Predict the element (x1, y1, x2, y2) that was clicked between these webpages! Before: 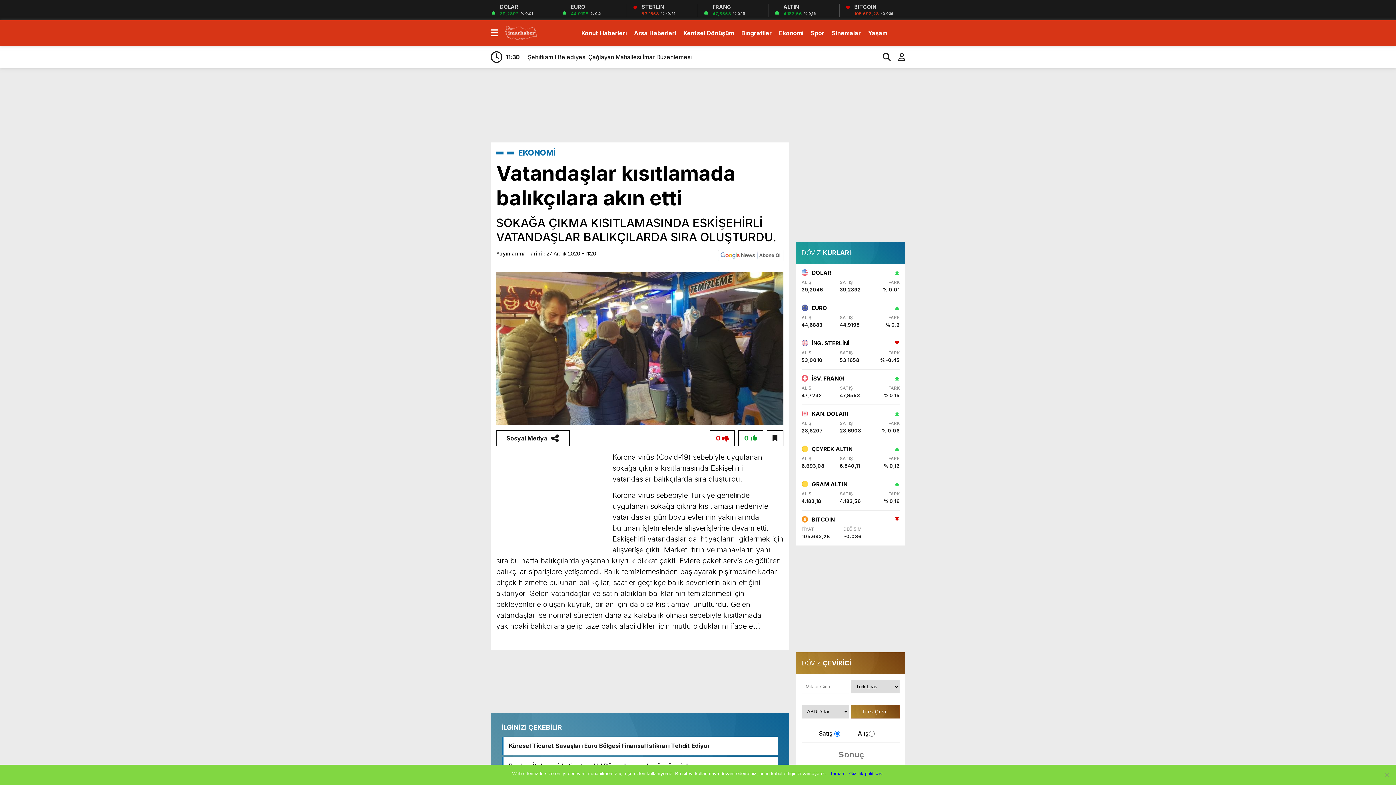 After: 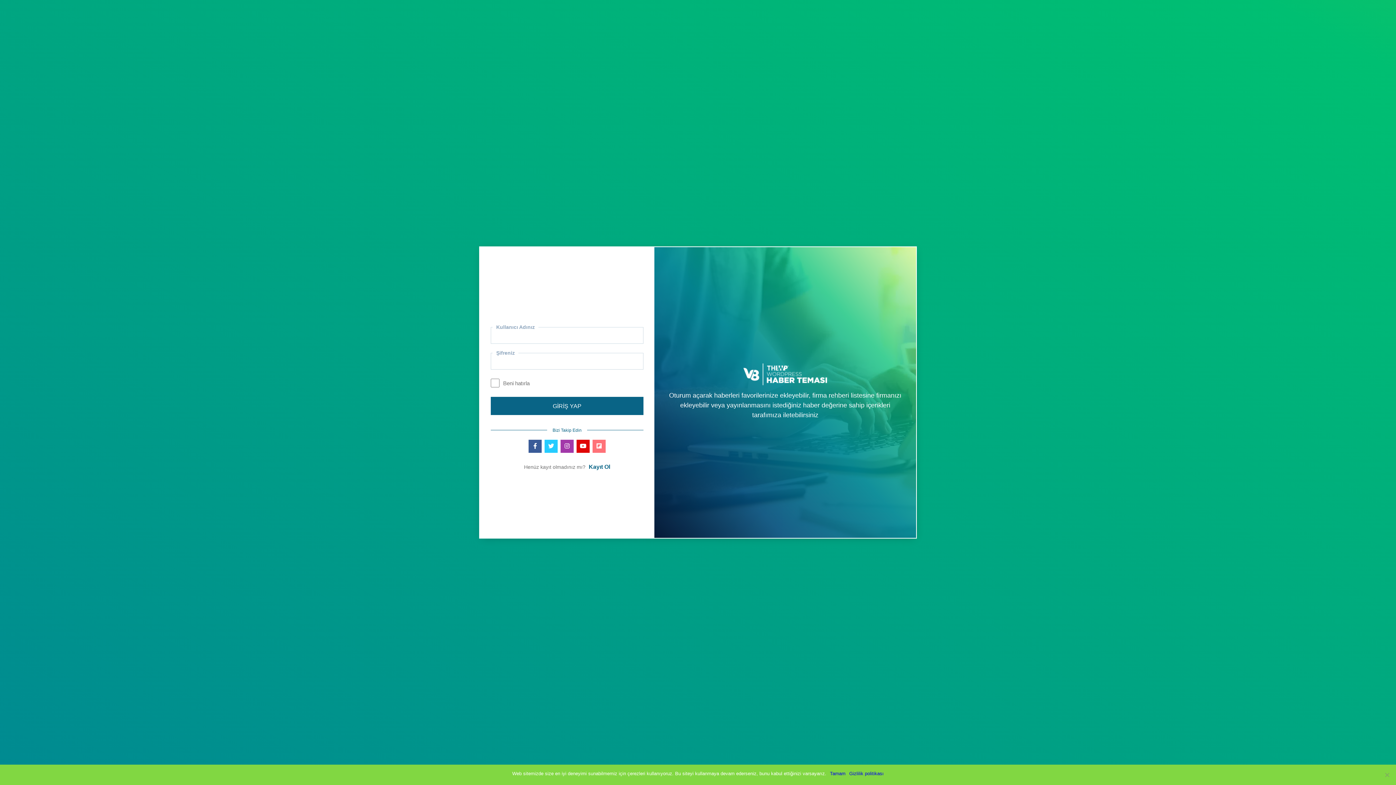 Action: bbox: (890, 51, 905, 62)